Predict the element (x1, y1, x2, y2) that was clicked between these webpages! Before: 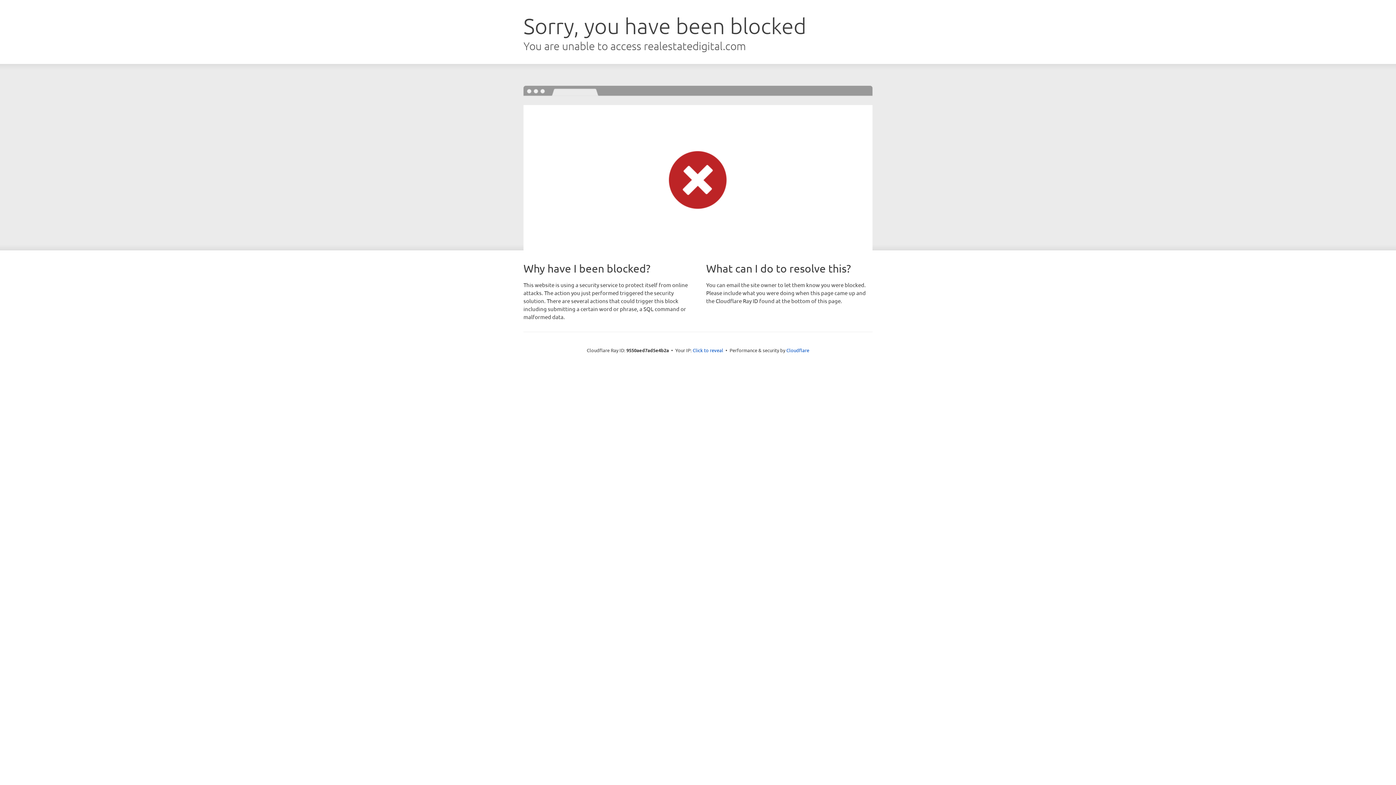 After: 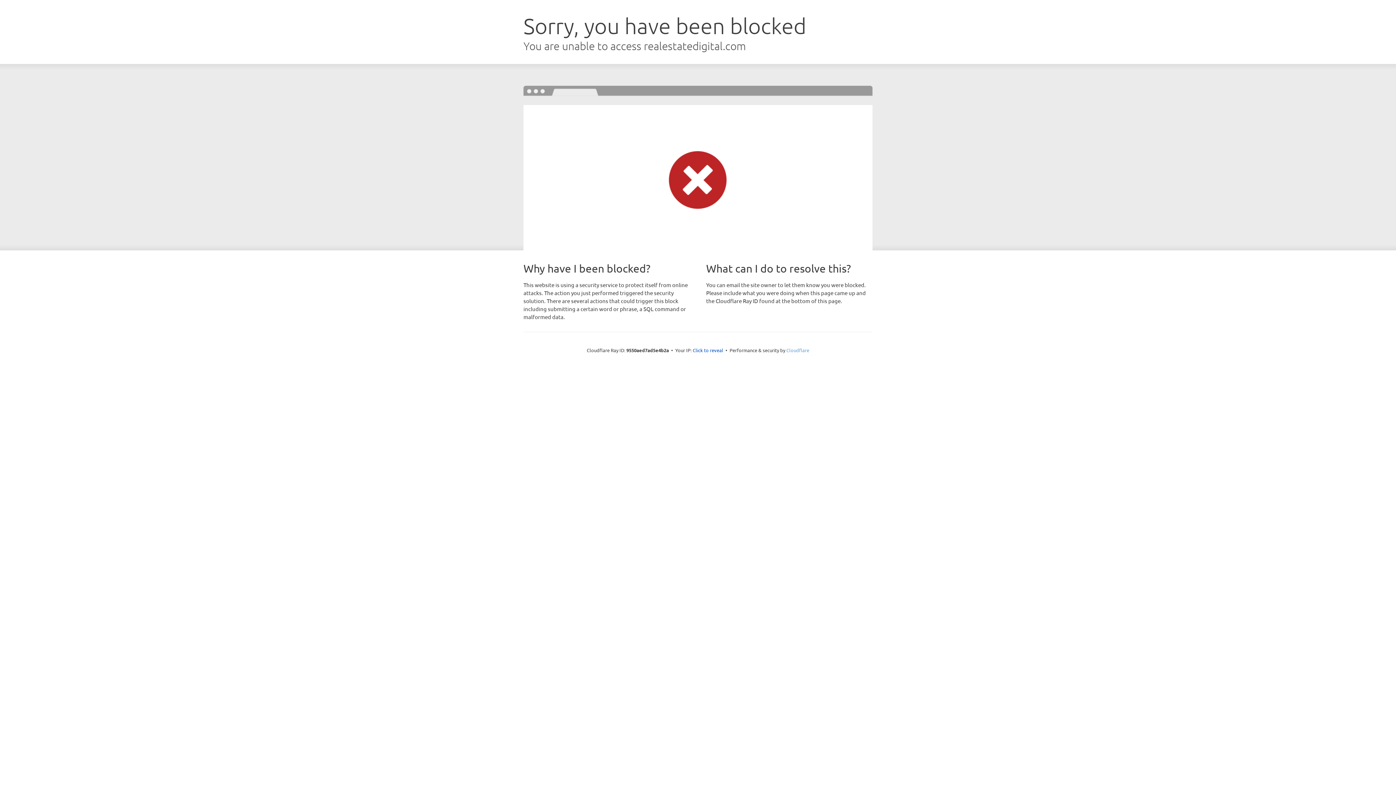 Action: bbox: (786, 347, 809, 353) label: Cloudflare